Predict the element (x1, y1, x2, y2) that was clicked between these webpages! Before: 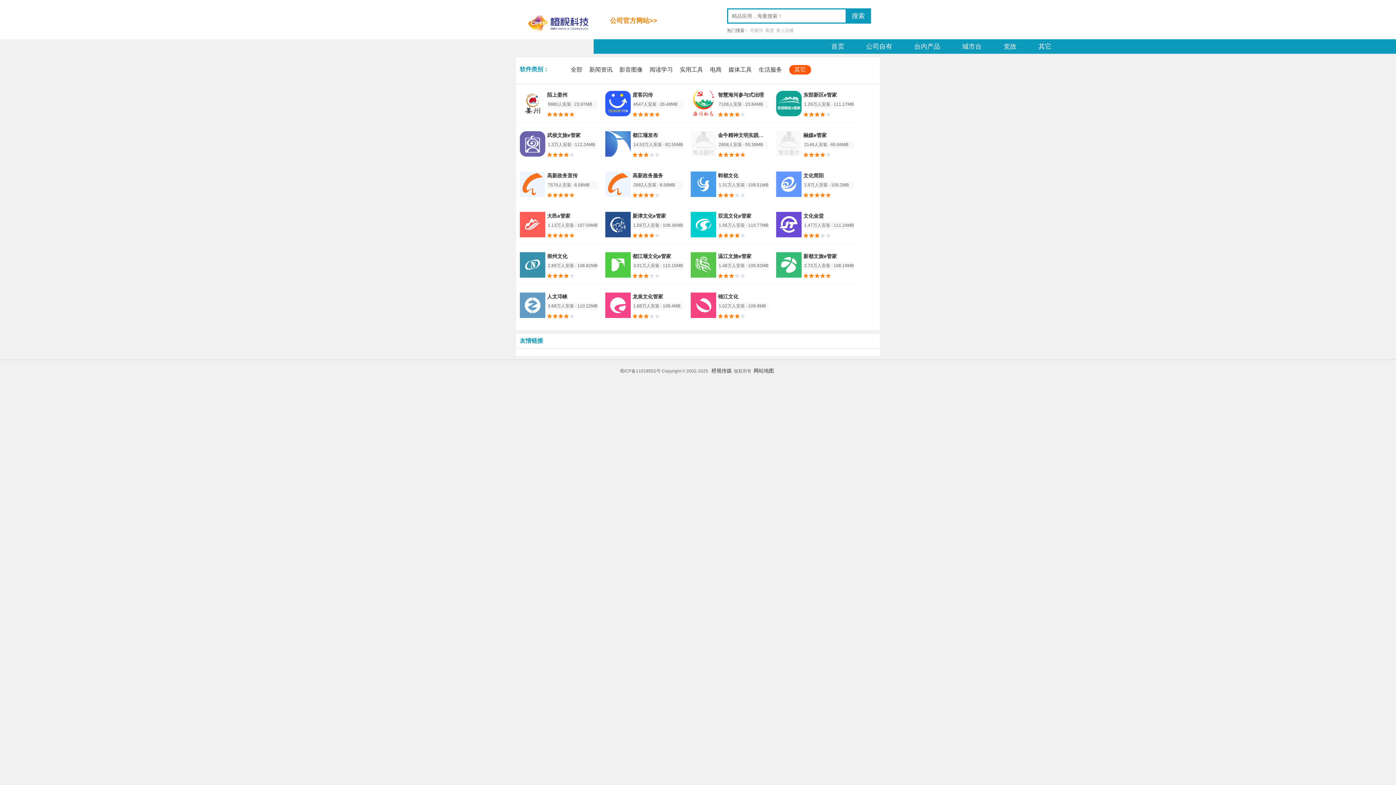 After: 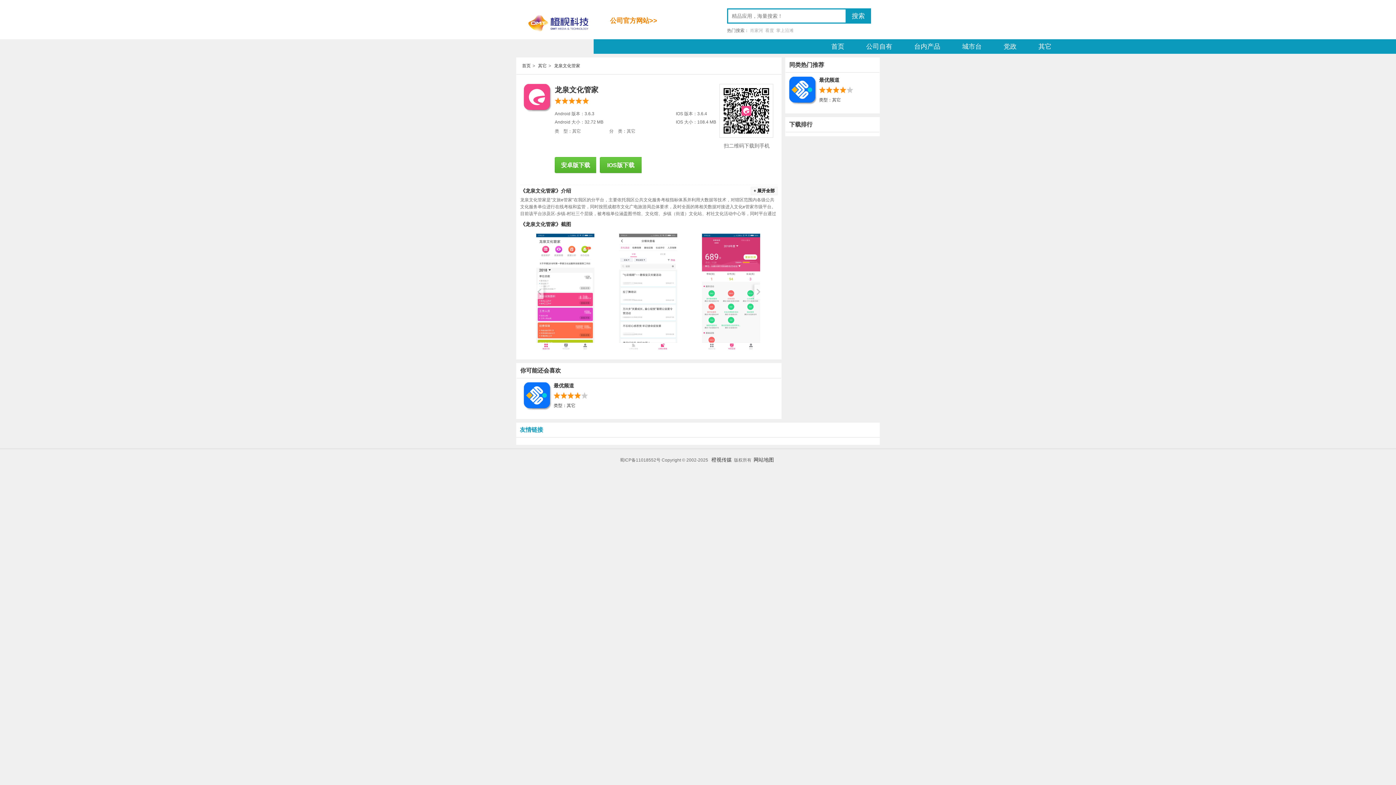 Action: bbox: (605, 292, 630, 318)